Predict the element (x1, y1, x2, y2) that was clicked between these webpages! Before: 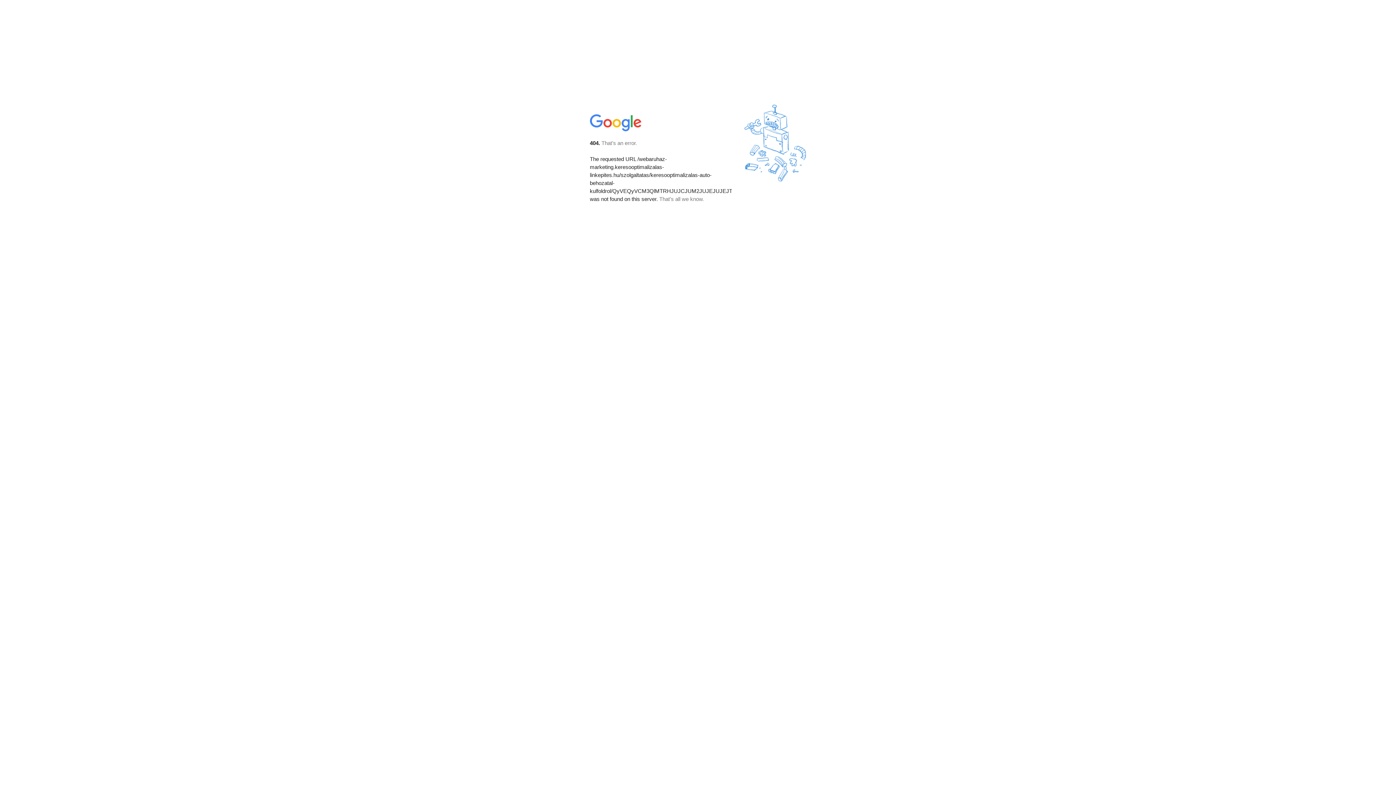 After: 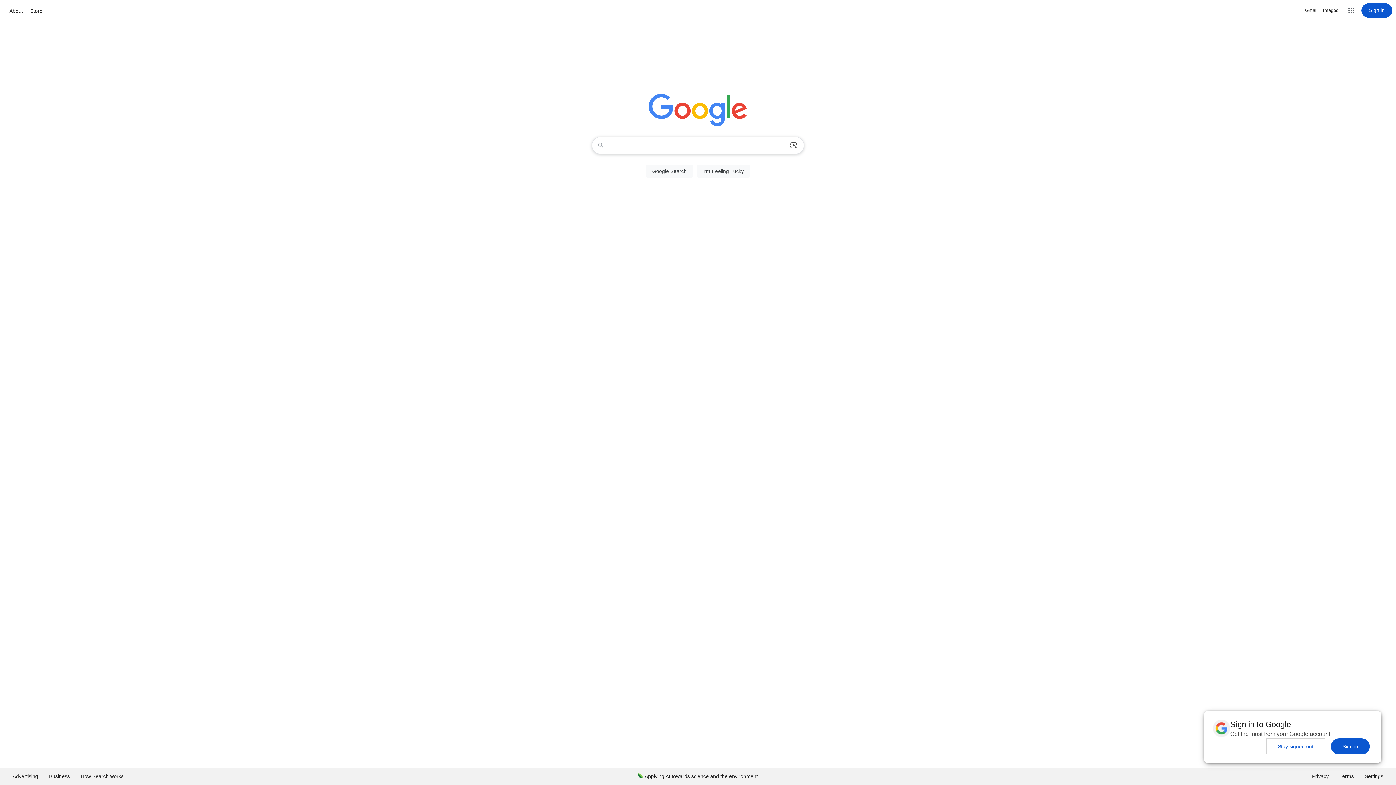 Action: bbox: (590, 127, 642, 134)